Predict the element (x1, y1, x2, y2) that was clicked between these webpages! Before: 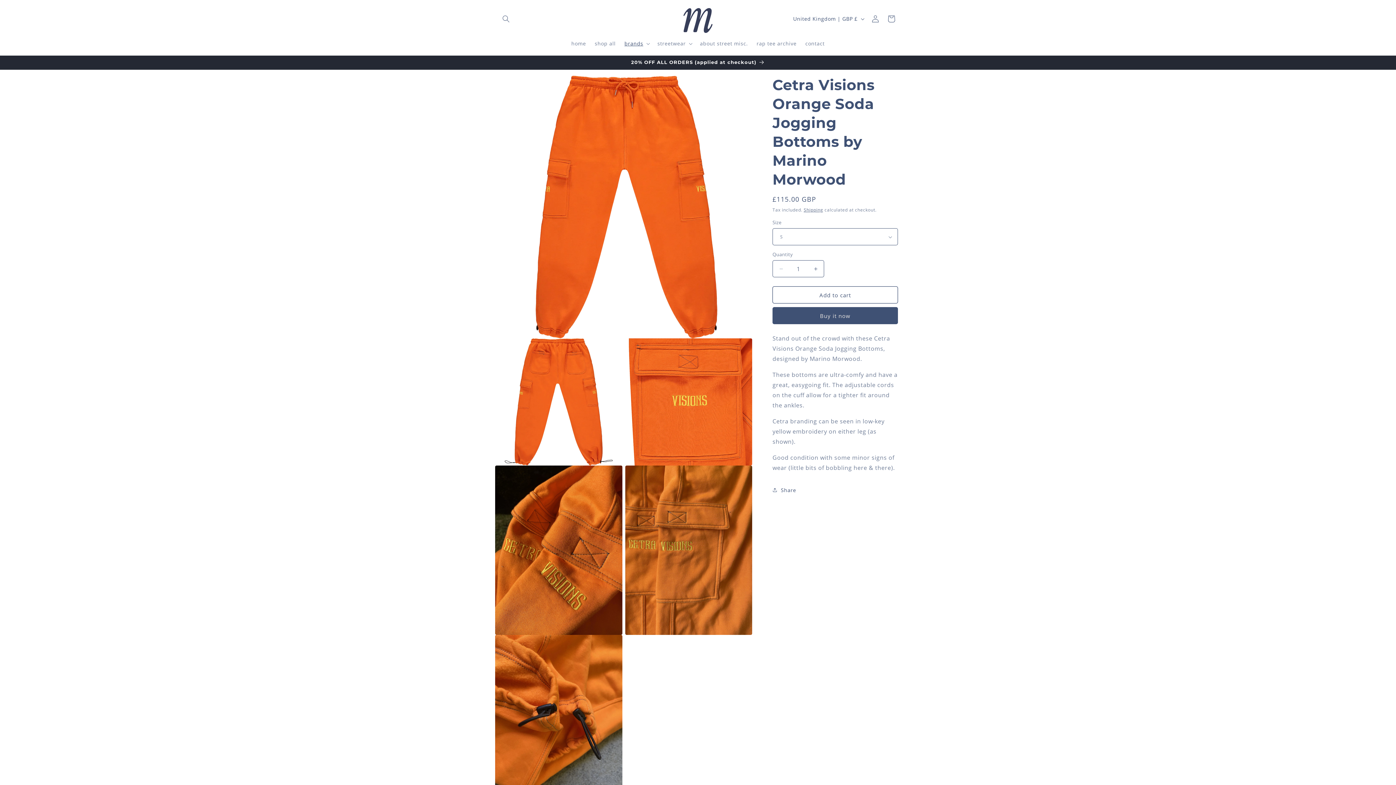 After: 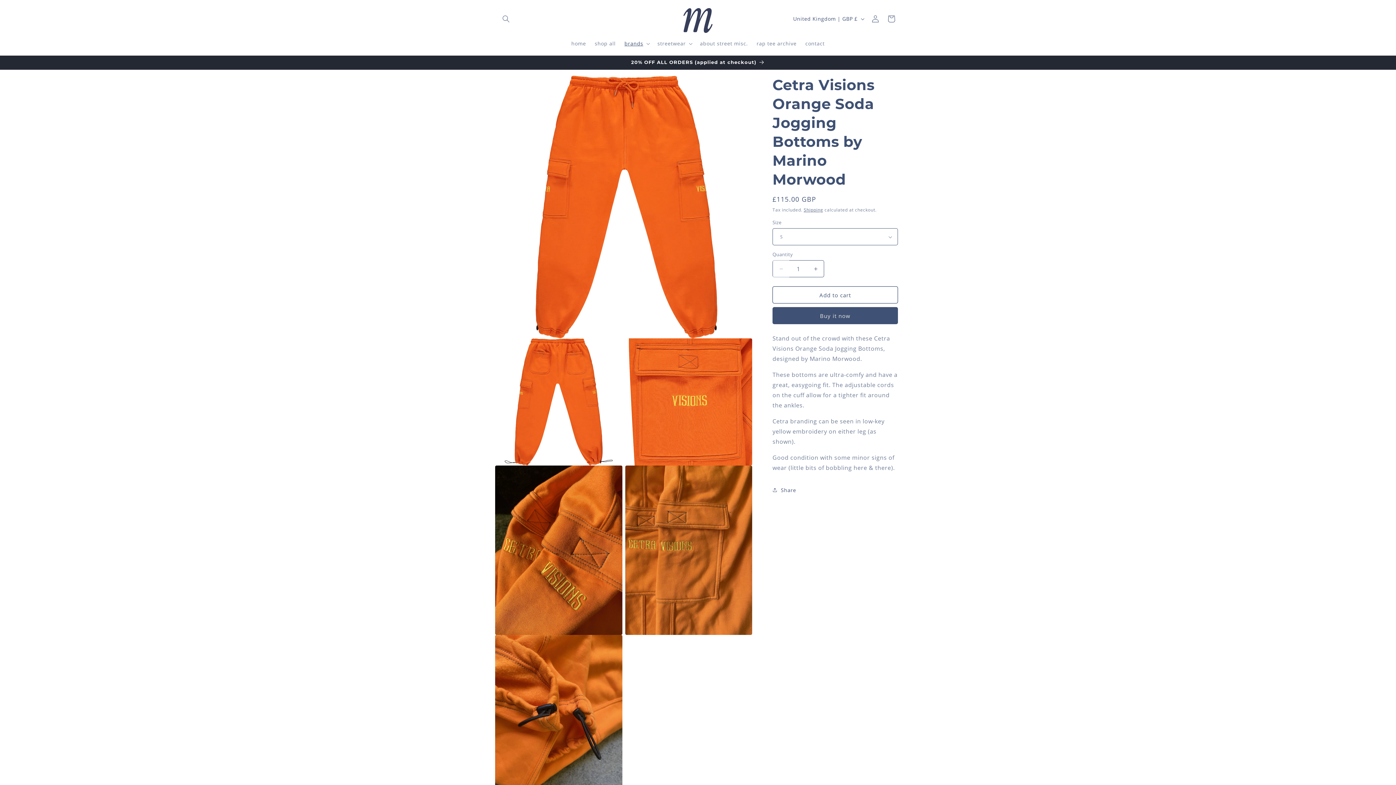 Action: bbox: (773, 260, 789, 277) label: Decrease quantity for Cetra Visions Orange Soda Jogging Bottoms by Marino Morwood